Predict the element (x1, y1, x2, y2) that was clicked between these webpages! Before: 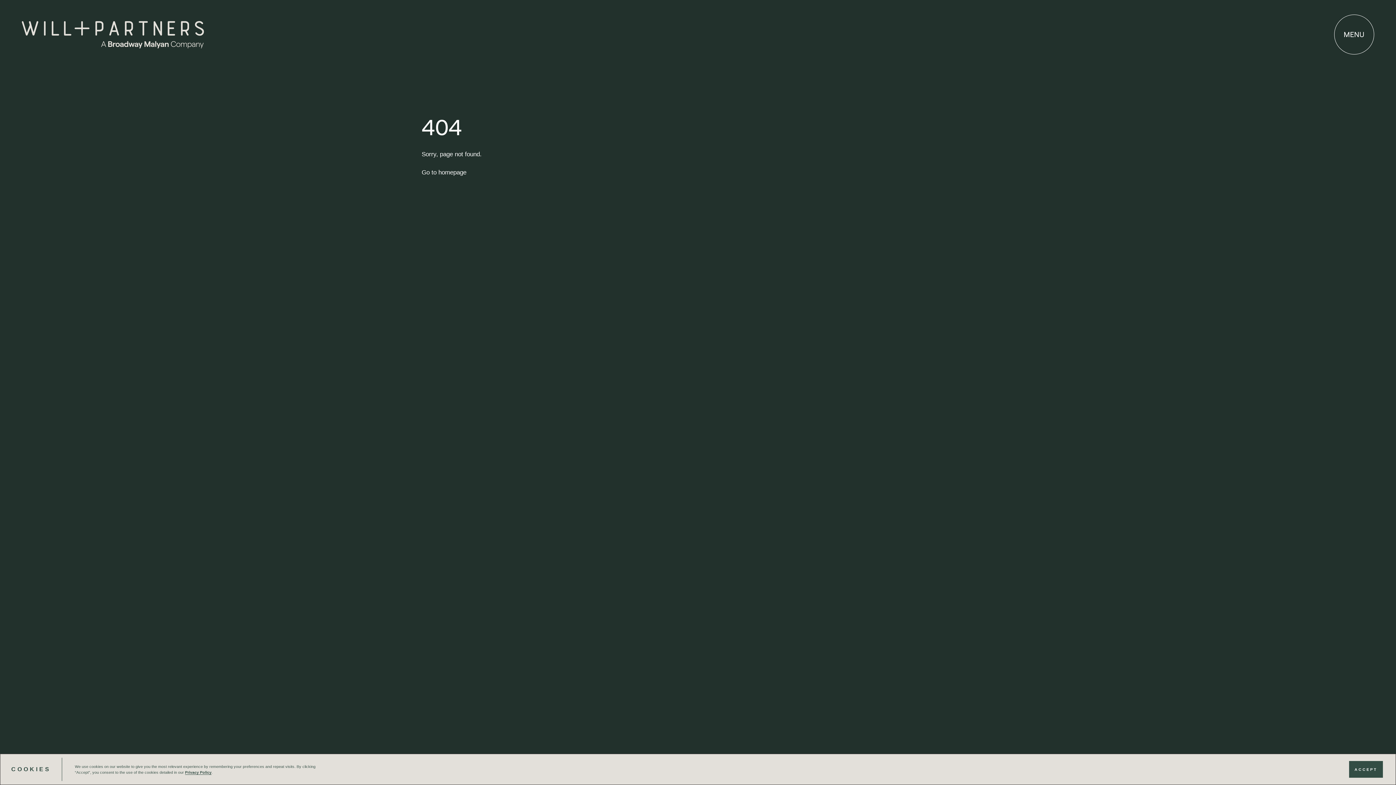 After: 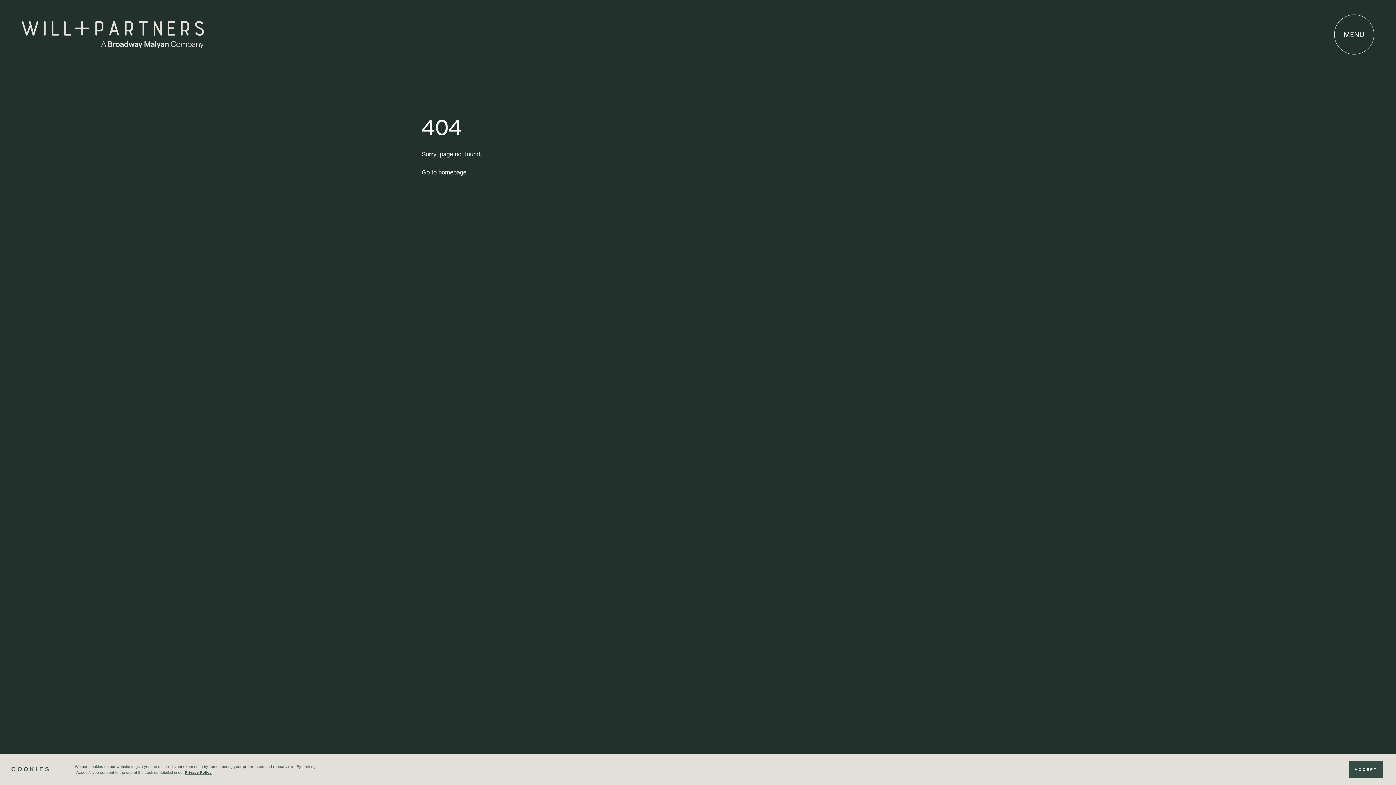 Action: bbox: (101, 40, 204, 48)